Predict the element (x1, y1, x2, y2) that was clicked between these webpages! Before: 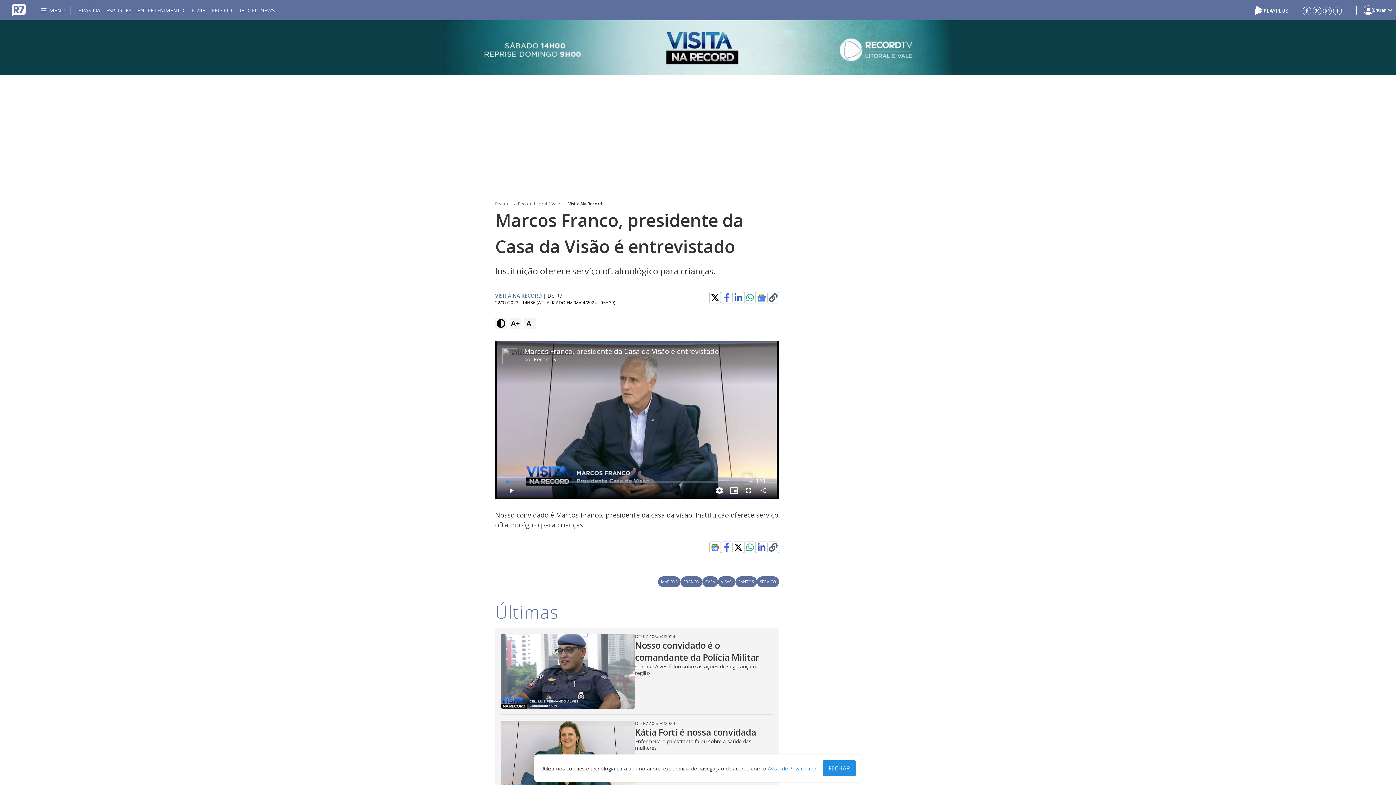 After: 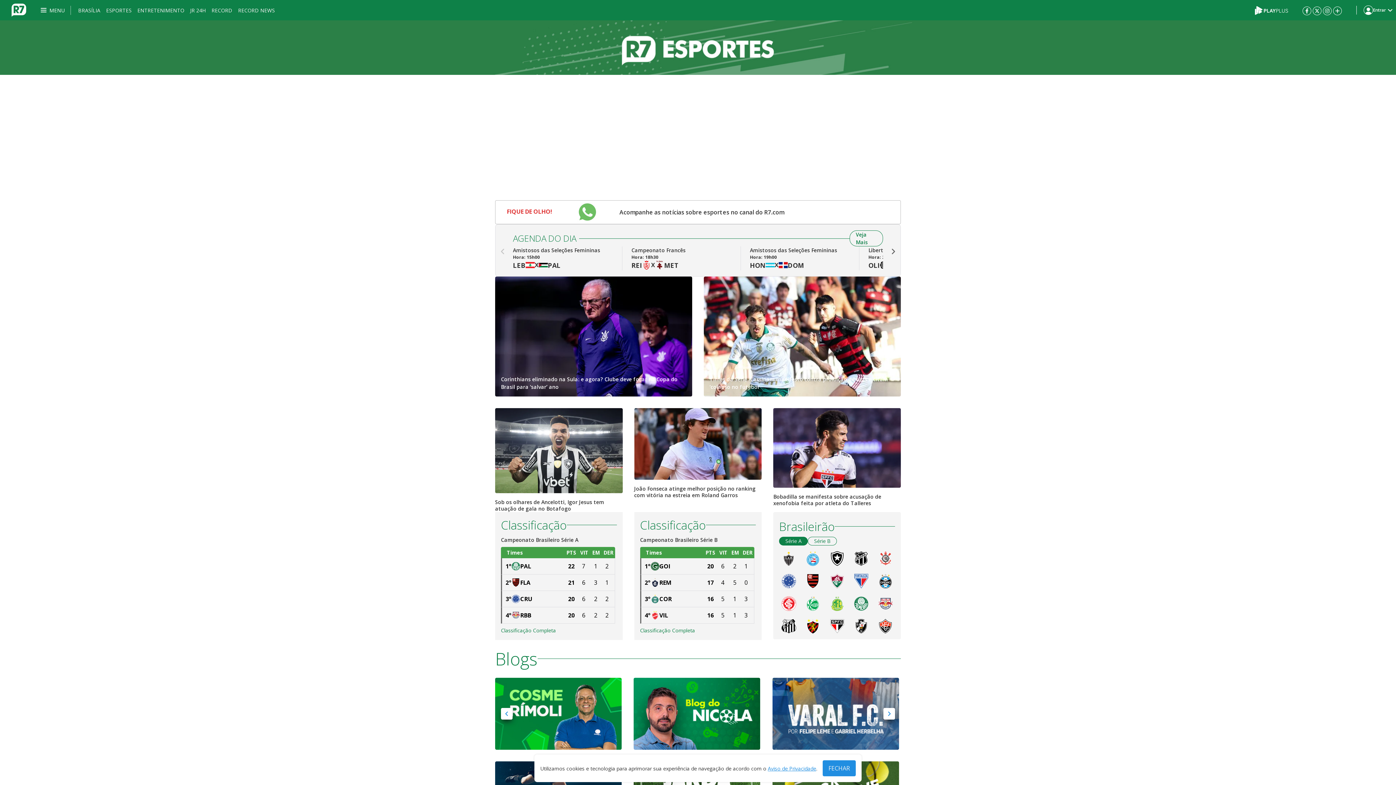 Action: bbox: (106, 0, 131, 20) label: ESPORTES